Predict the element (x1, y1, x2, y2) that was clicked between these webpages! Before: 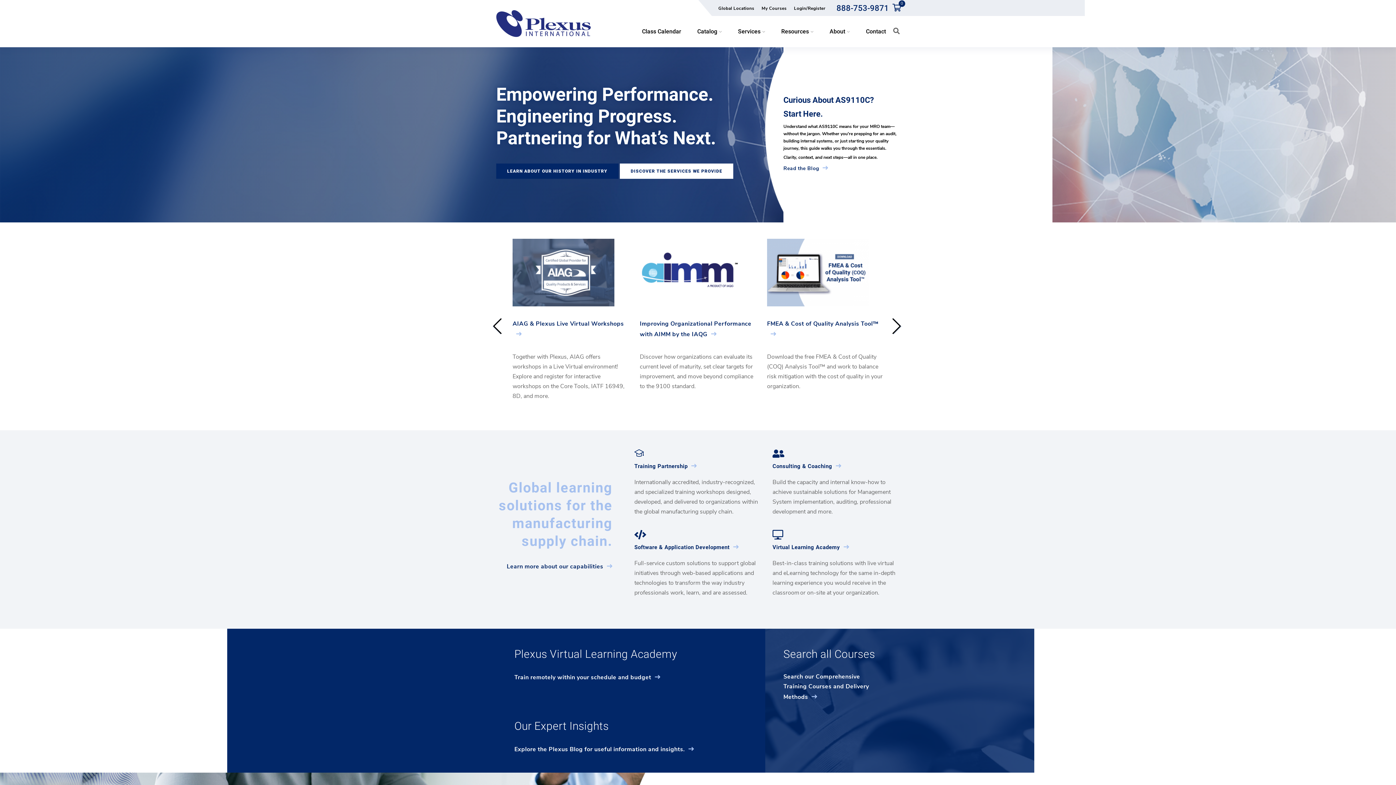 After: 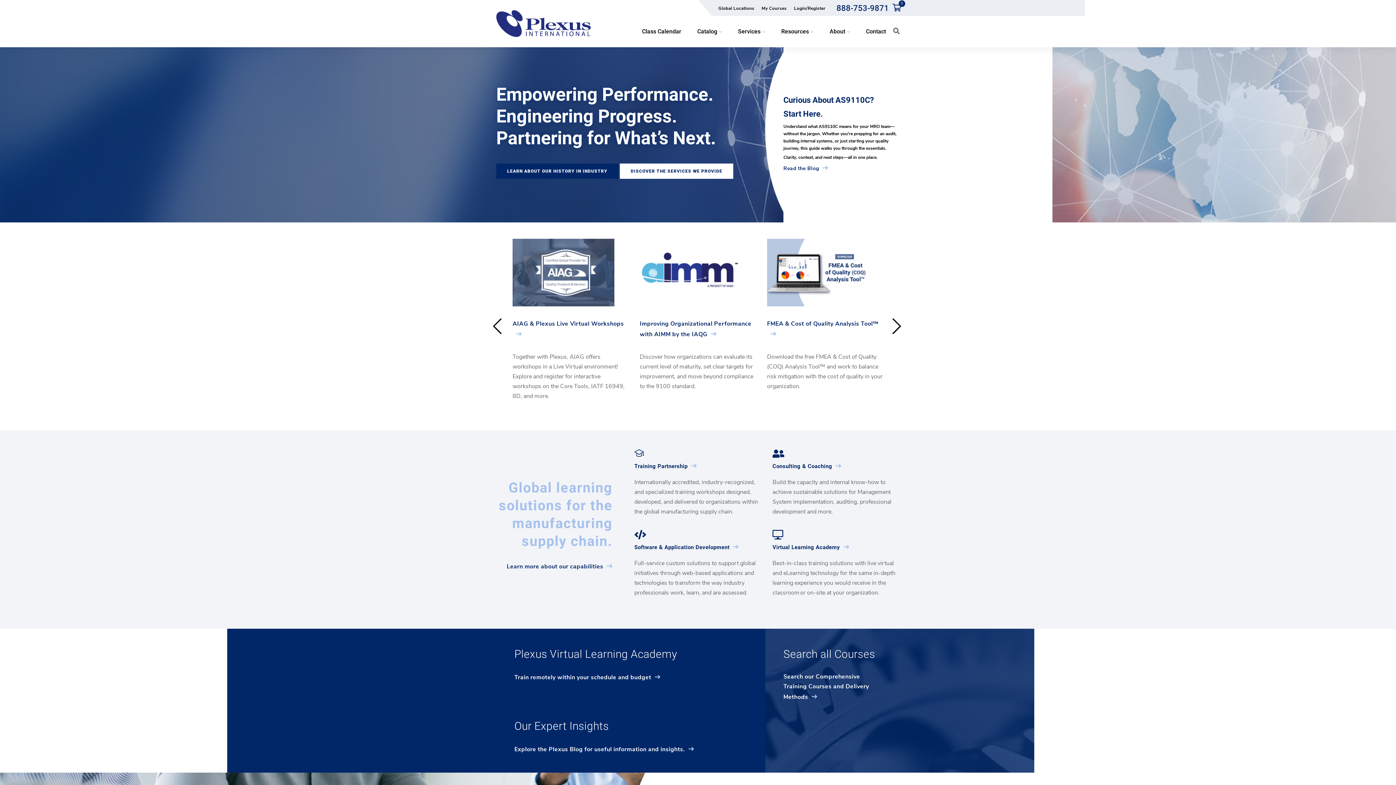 Action: label: 888-753-9871 bbox: (836, 2, 889, 13)